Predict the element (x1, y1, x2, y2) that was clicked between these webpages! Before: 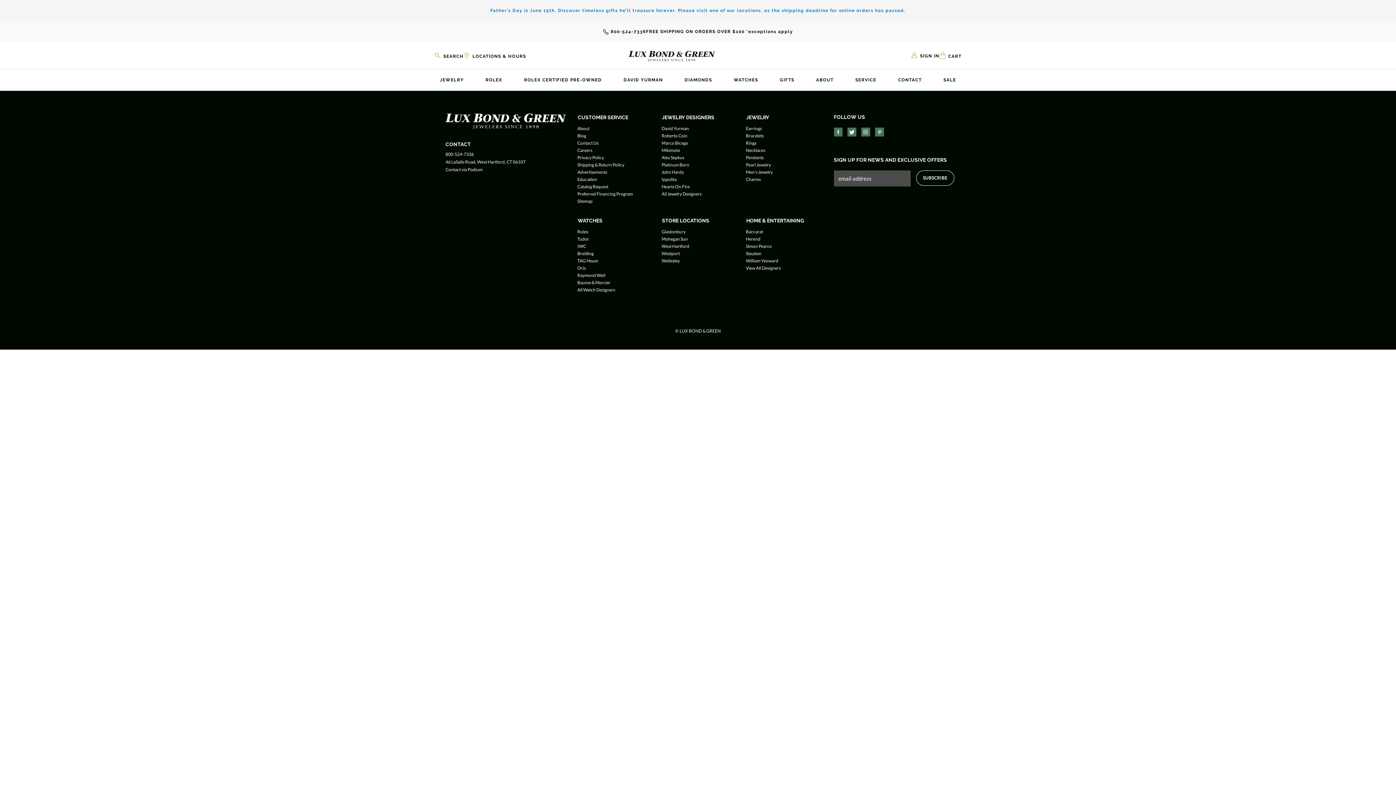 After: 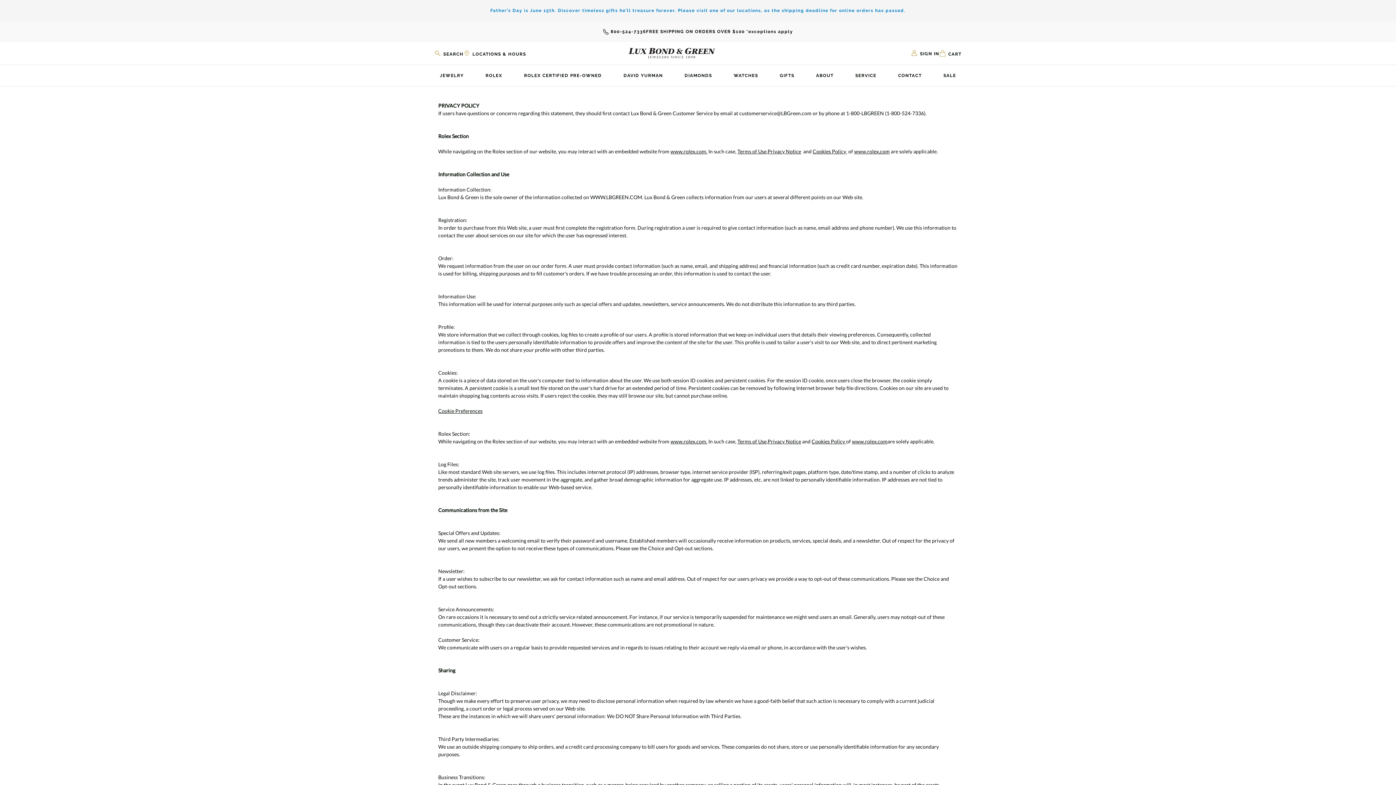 Action: label: Privacy Policy bbox: (577, 154, 654, 161)